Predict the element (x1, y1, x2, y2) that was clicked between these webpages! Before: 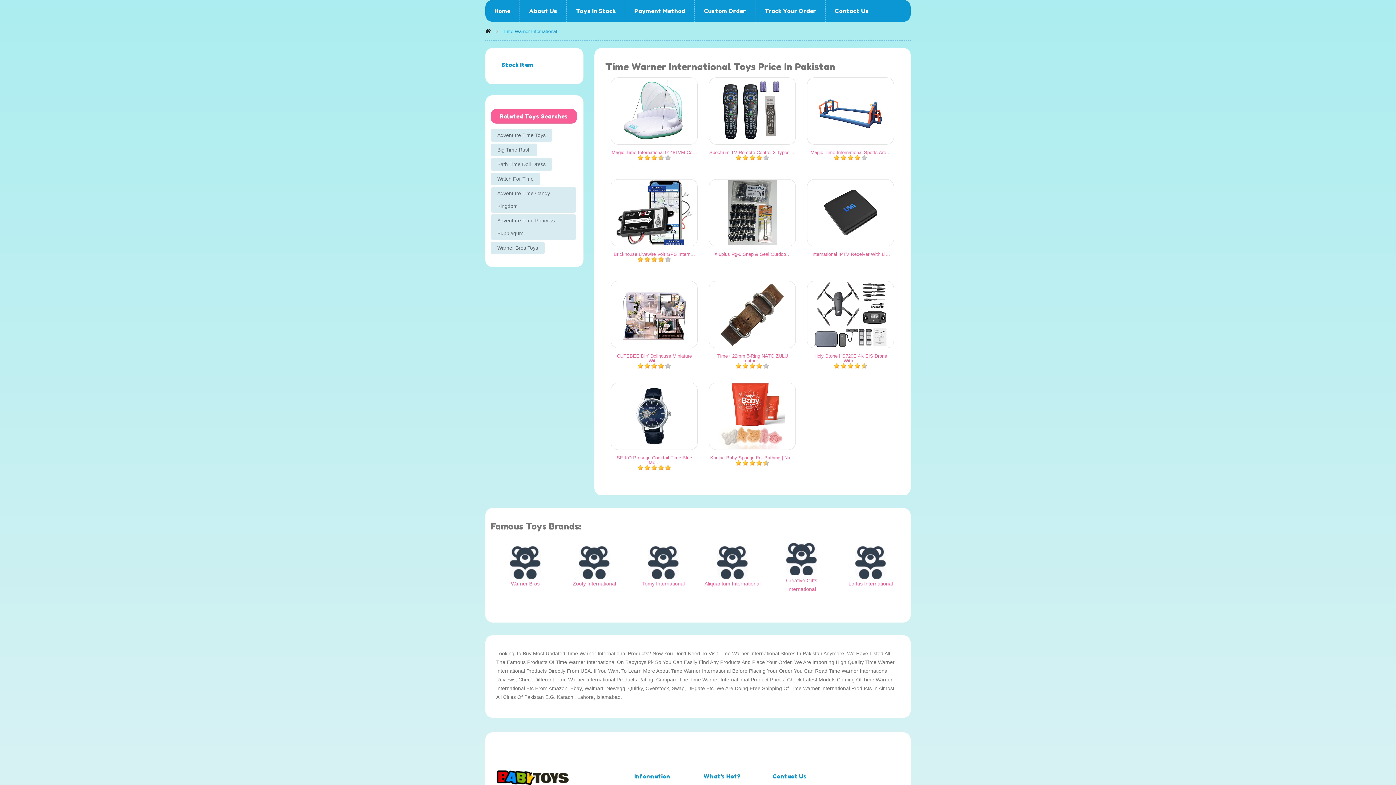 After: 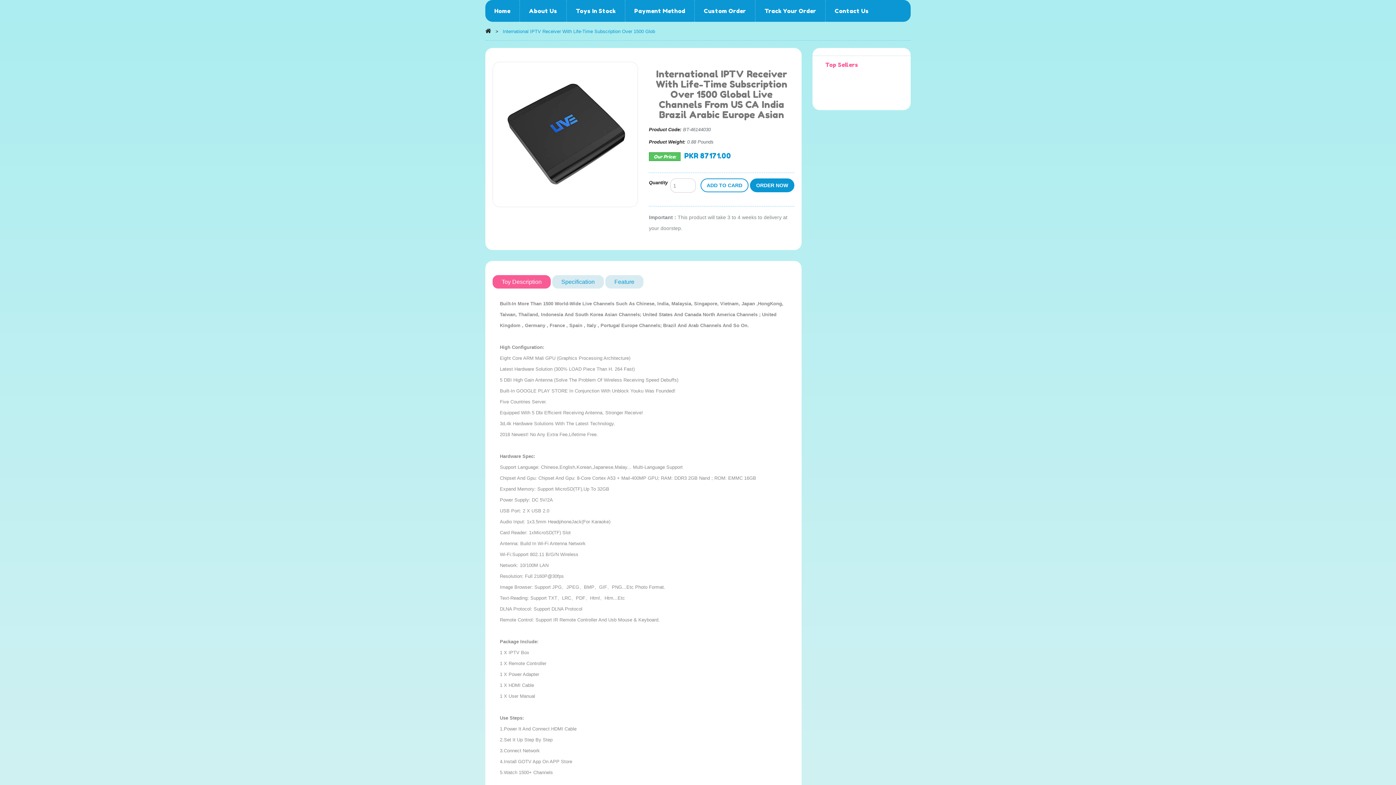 Action: bbox: (833, 202, 868, 207) label: VIEW DETAIL